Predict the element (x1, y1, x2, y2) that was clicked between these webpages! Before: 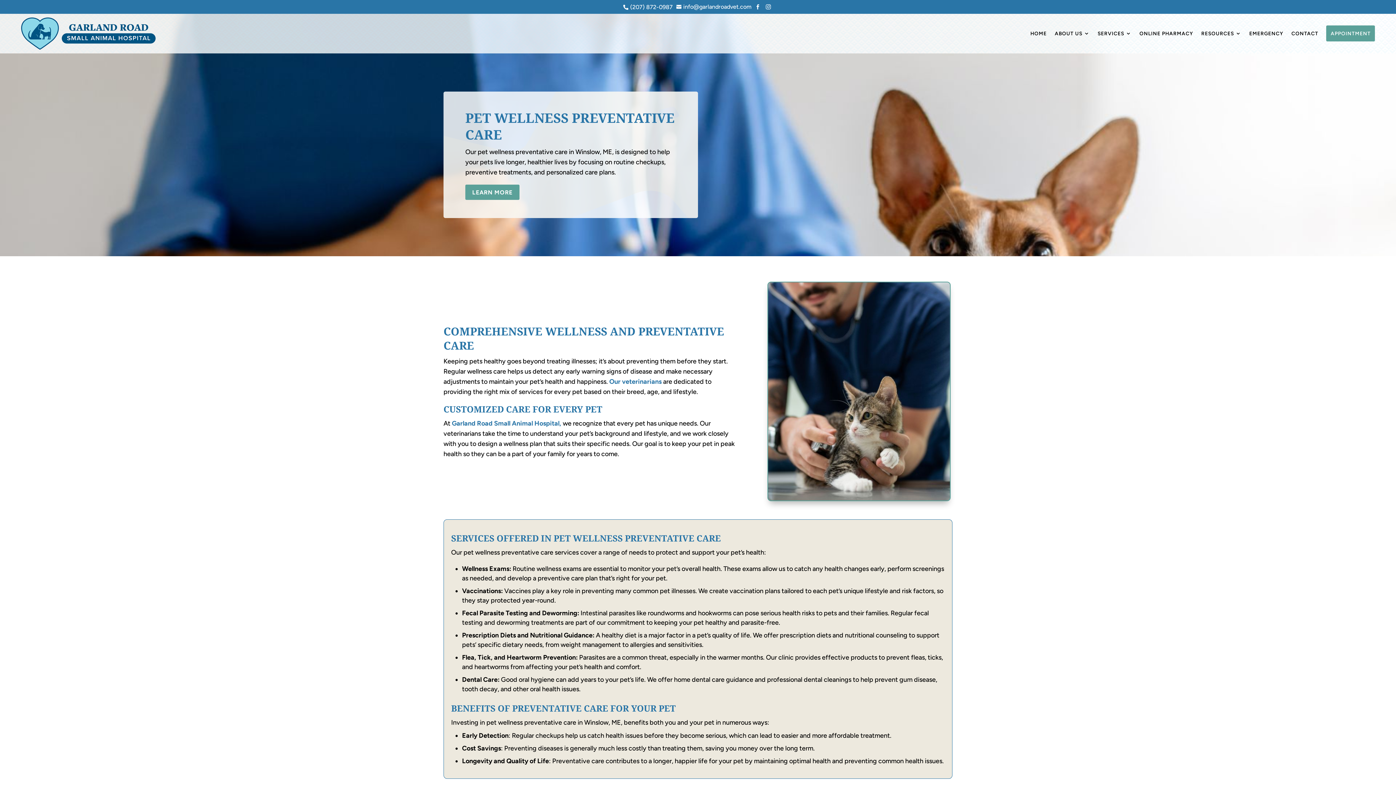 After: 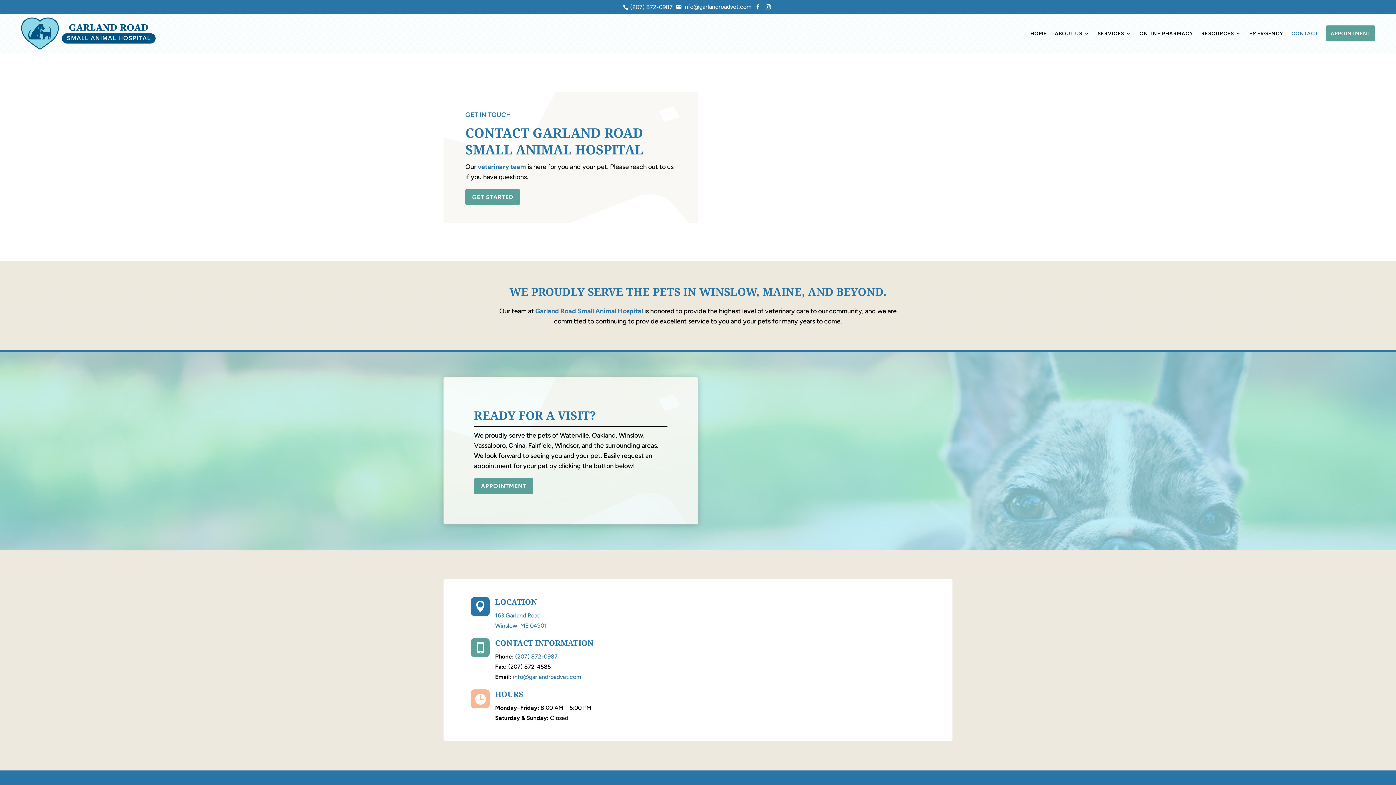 Action: bbox: (1291, 19, 1318, 47) label: CONTACT